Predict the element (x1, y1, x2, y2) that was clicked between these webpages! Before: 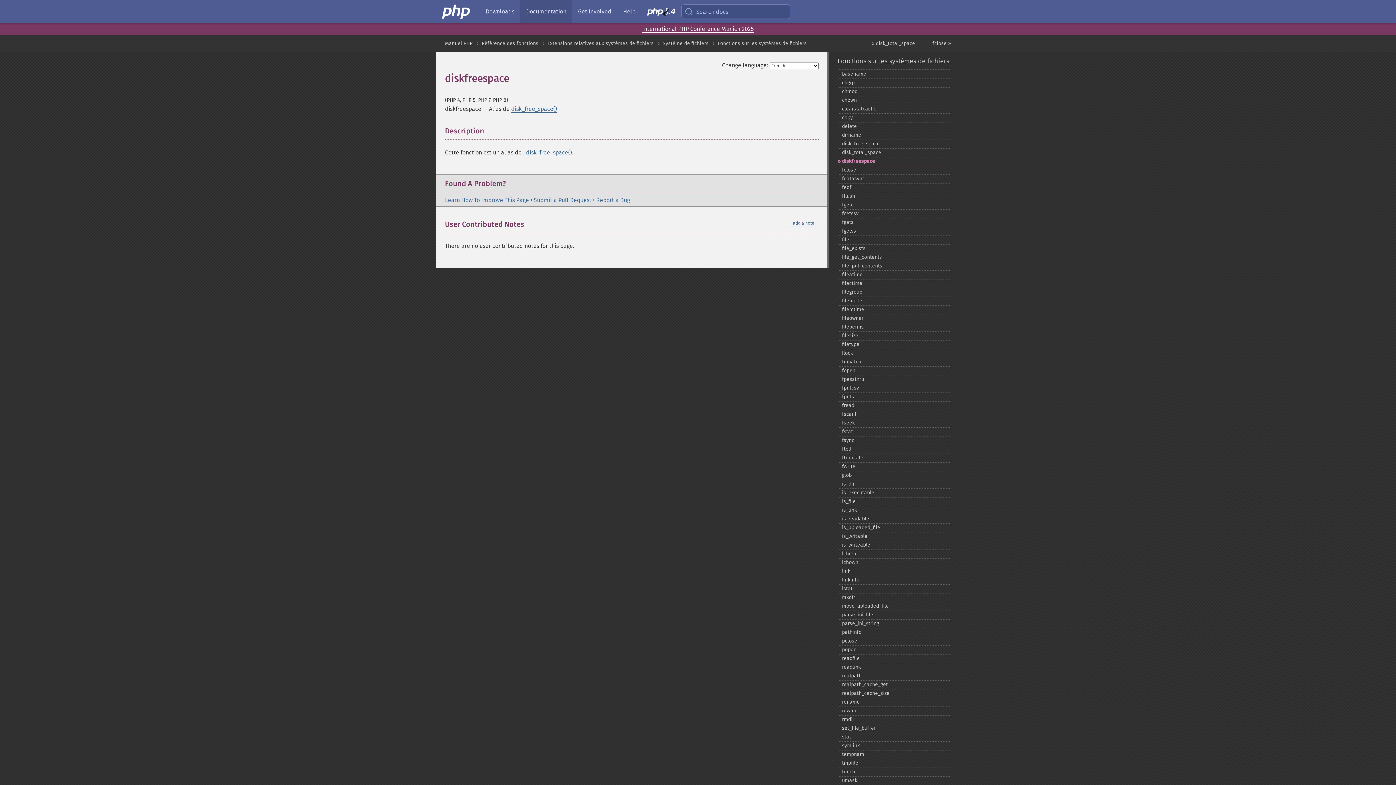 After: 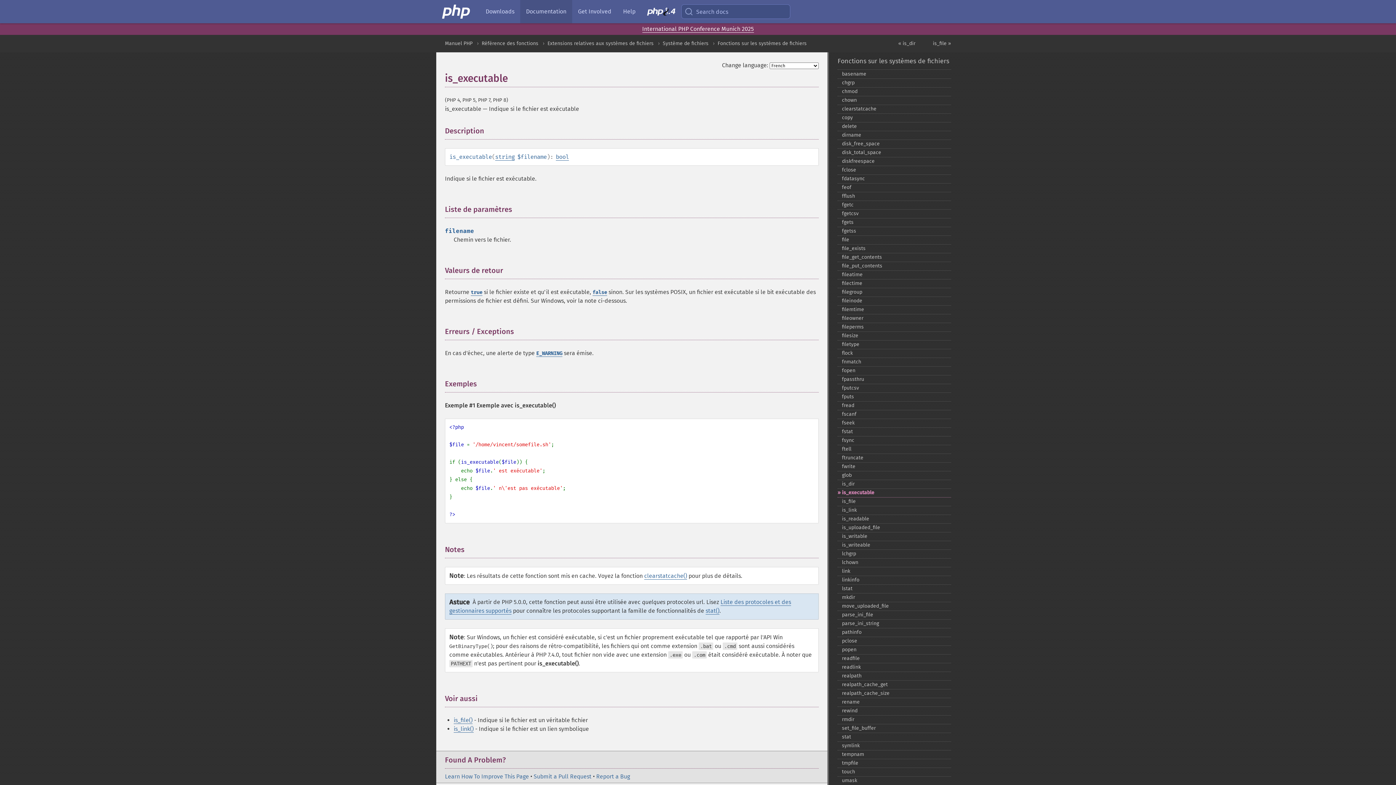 Action: label: is_​executable bbox: (837, 488, 951, 497)